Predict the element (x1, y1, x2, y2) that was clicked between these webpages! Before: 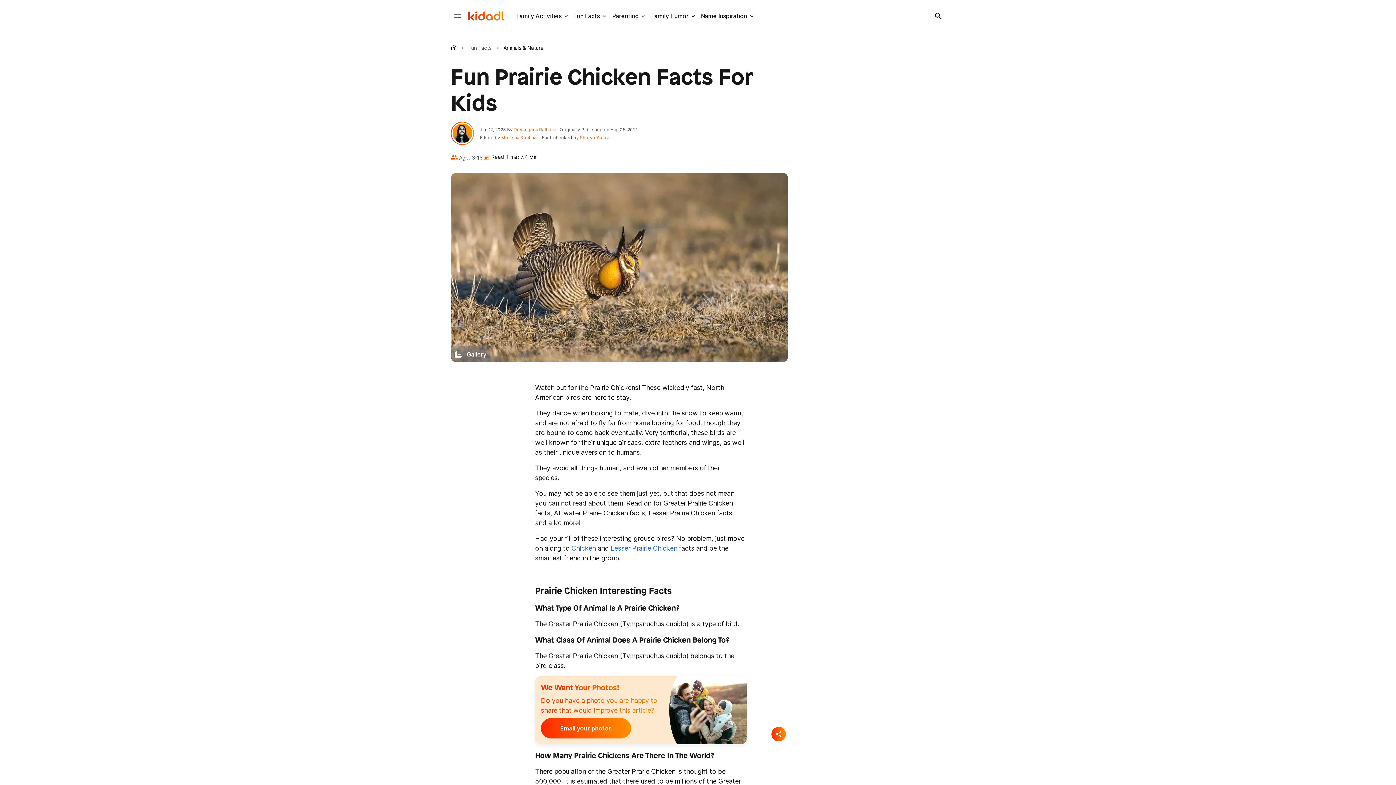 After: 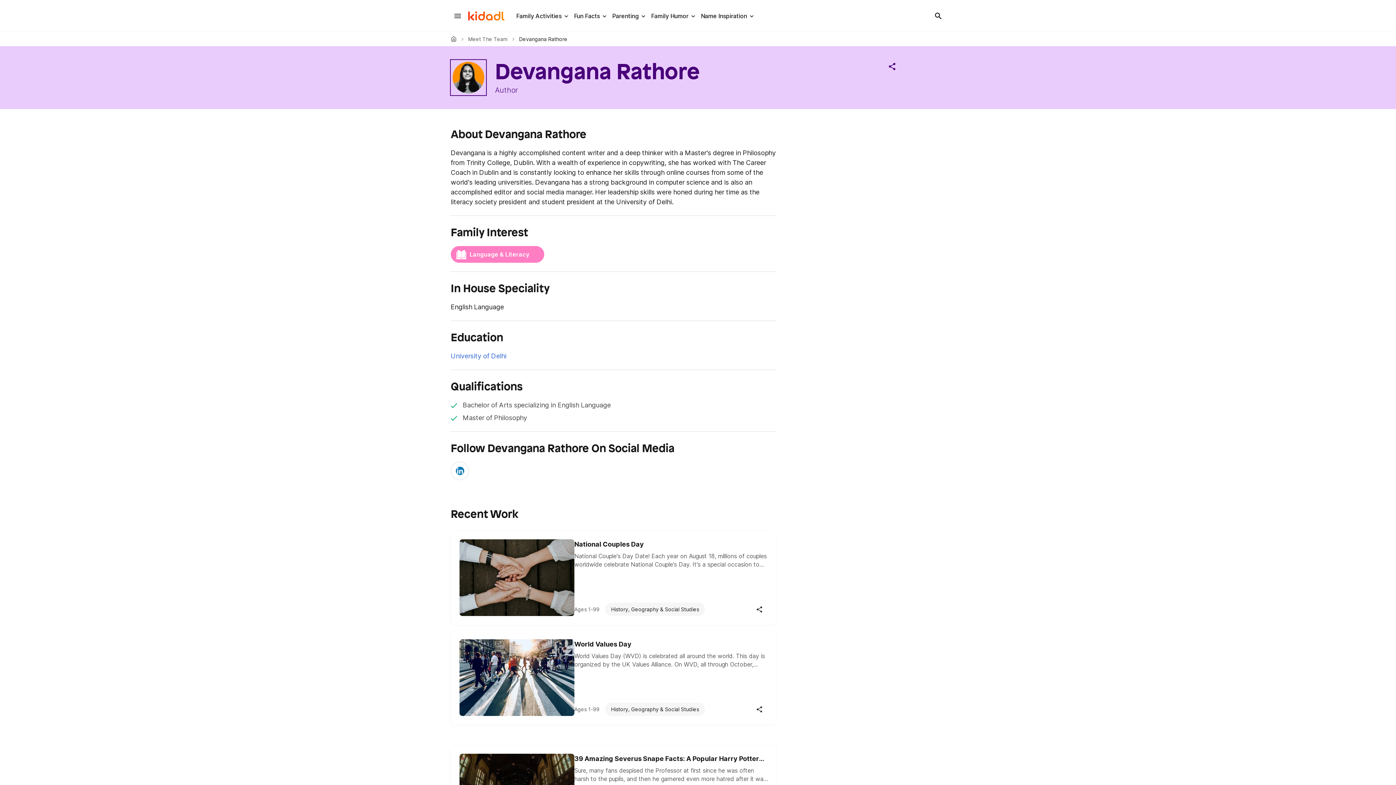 Action: bbox: (450, 121, 474, 145)